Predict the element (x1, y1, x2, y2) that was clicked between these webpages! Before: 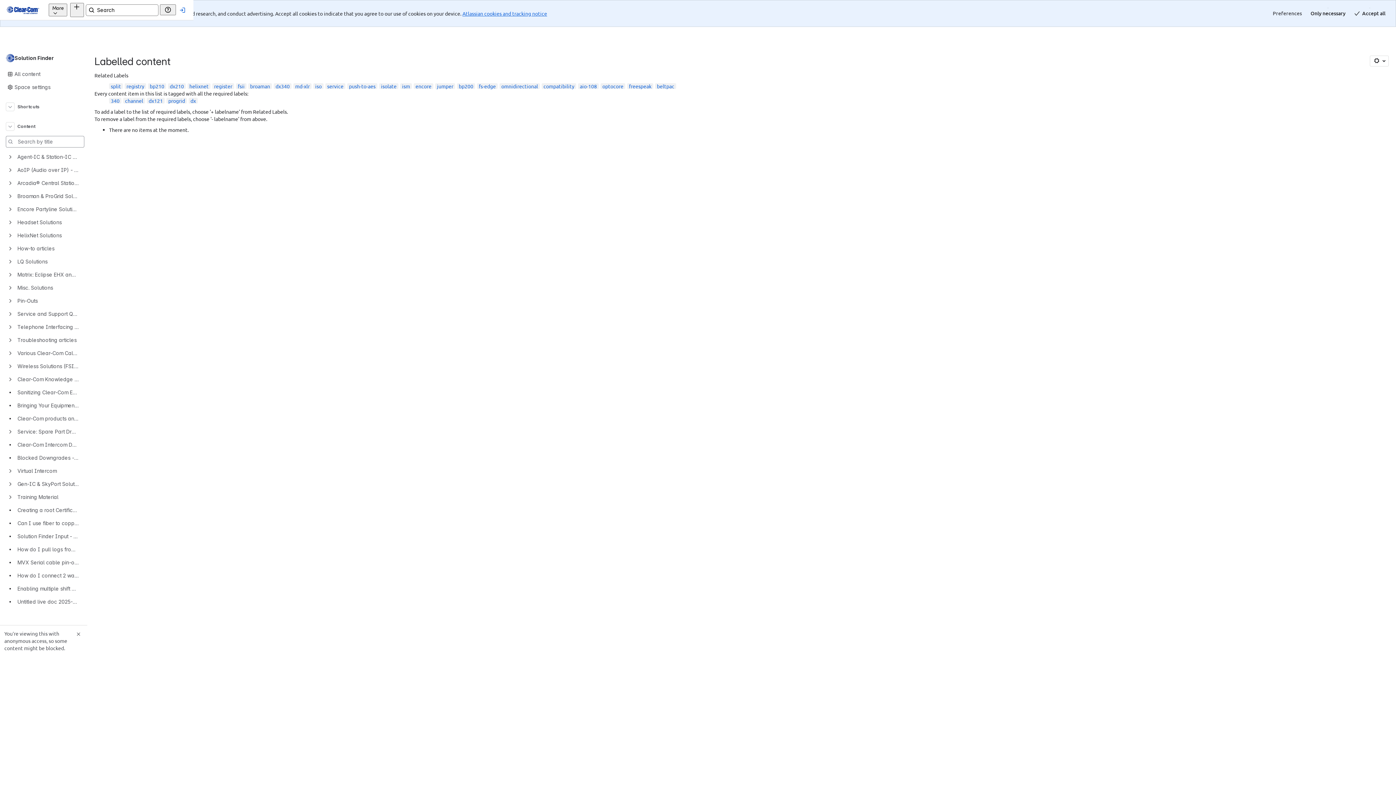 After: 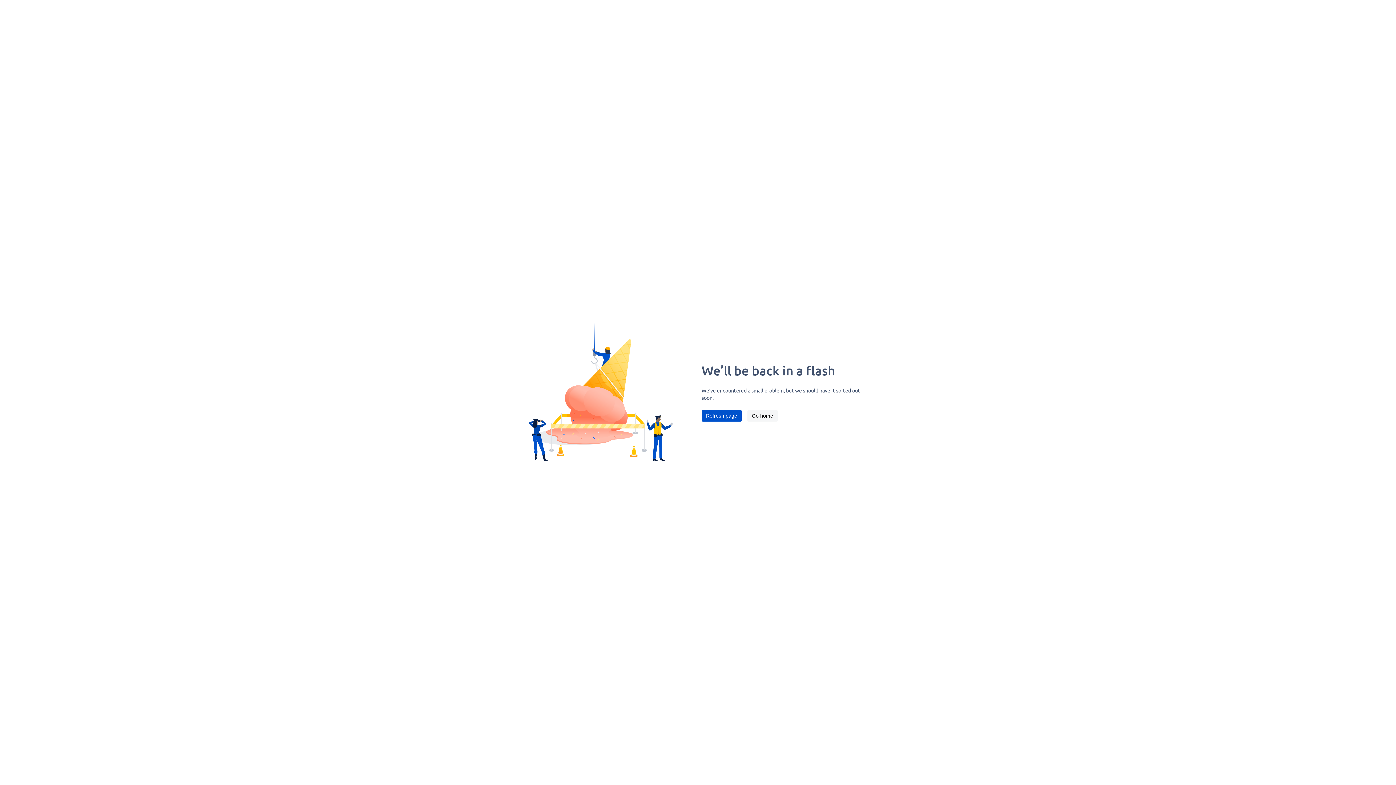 Action: label: freespeak bbox: (629, 82, 651, 89)